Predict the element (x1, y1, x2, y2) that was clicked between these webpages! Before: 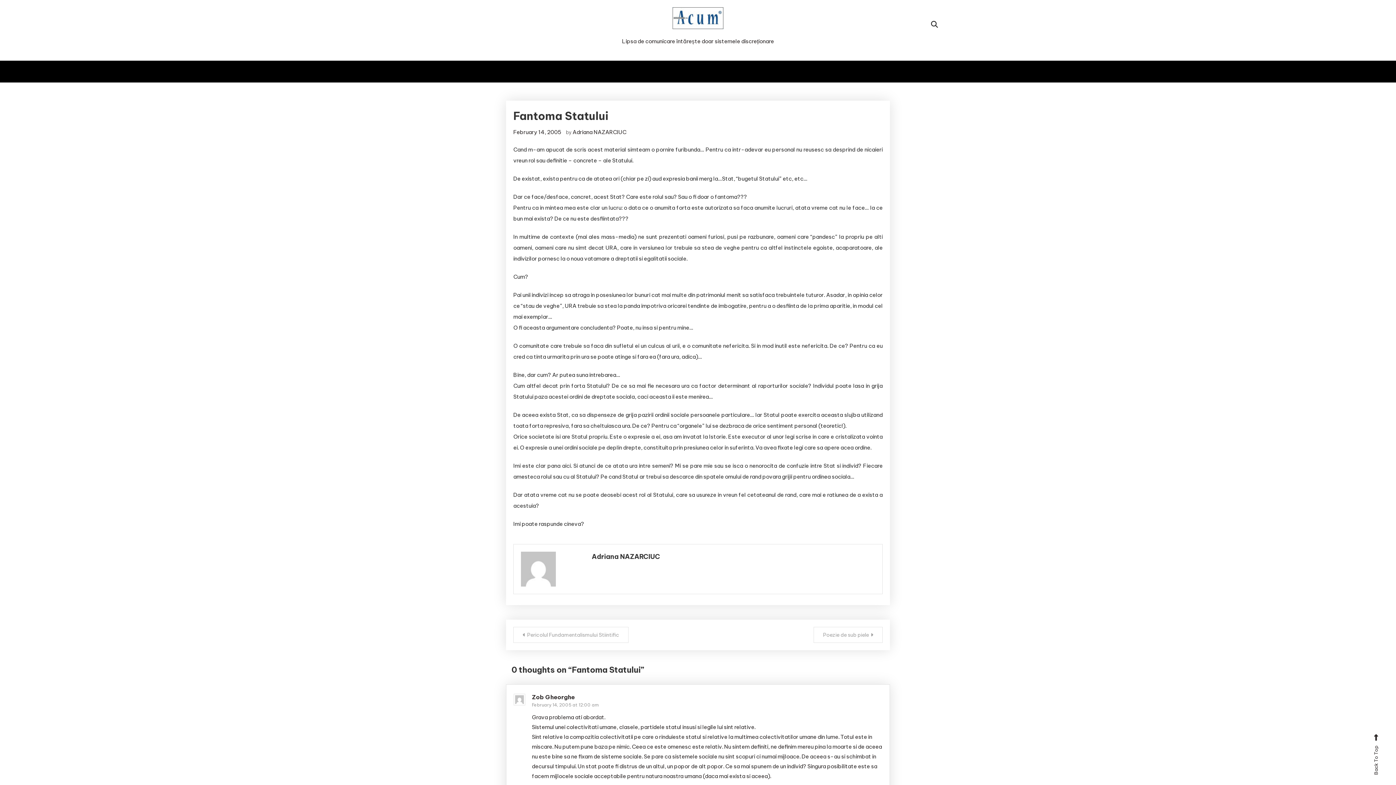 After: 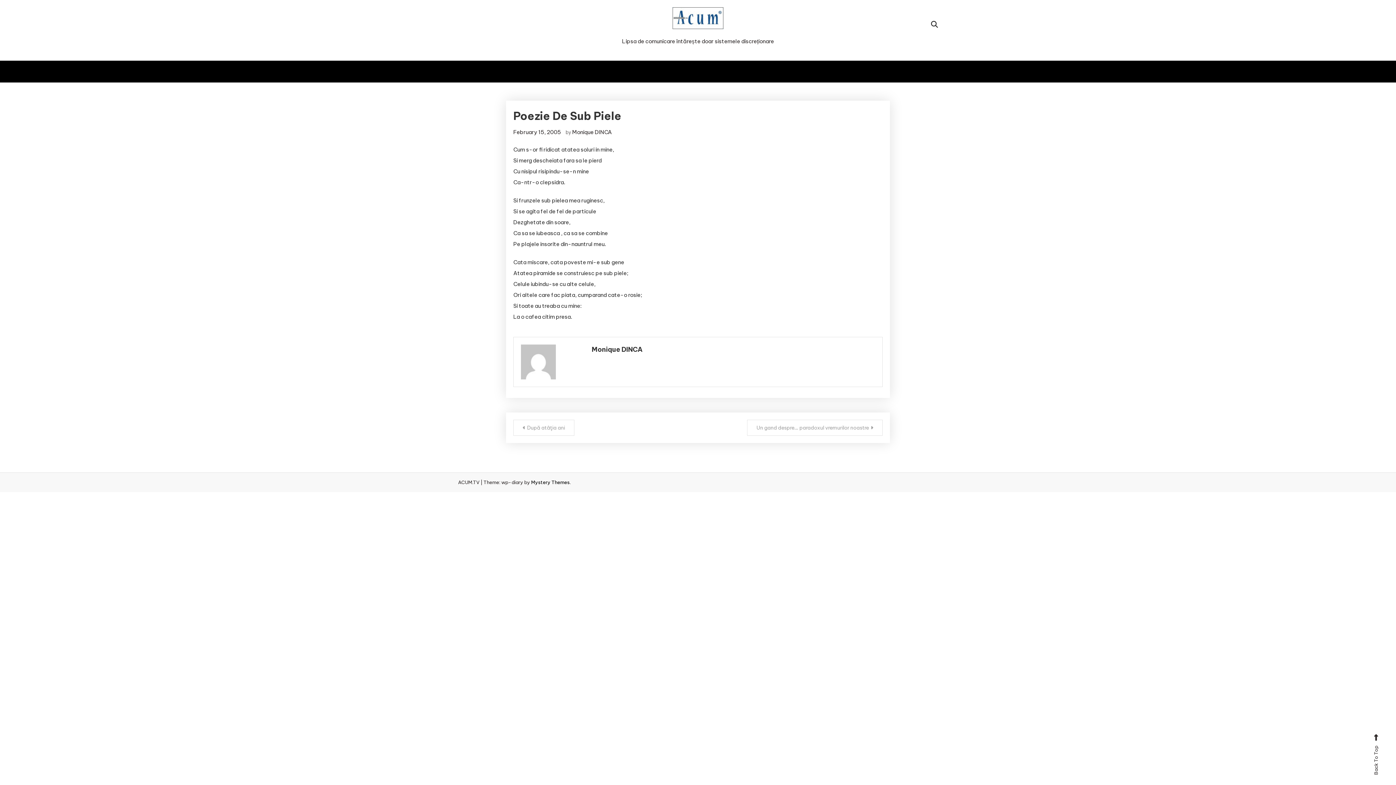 Action: bbox: (813, 627, 882, 643) label: Poezie de sub piele